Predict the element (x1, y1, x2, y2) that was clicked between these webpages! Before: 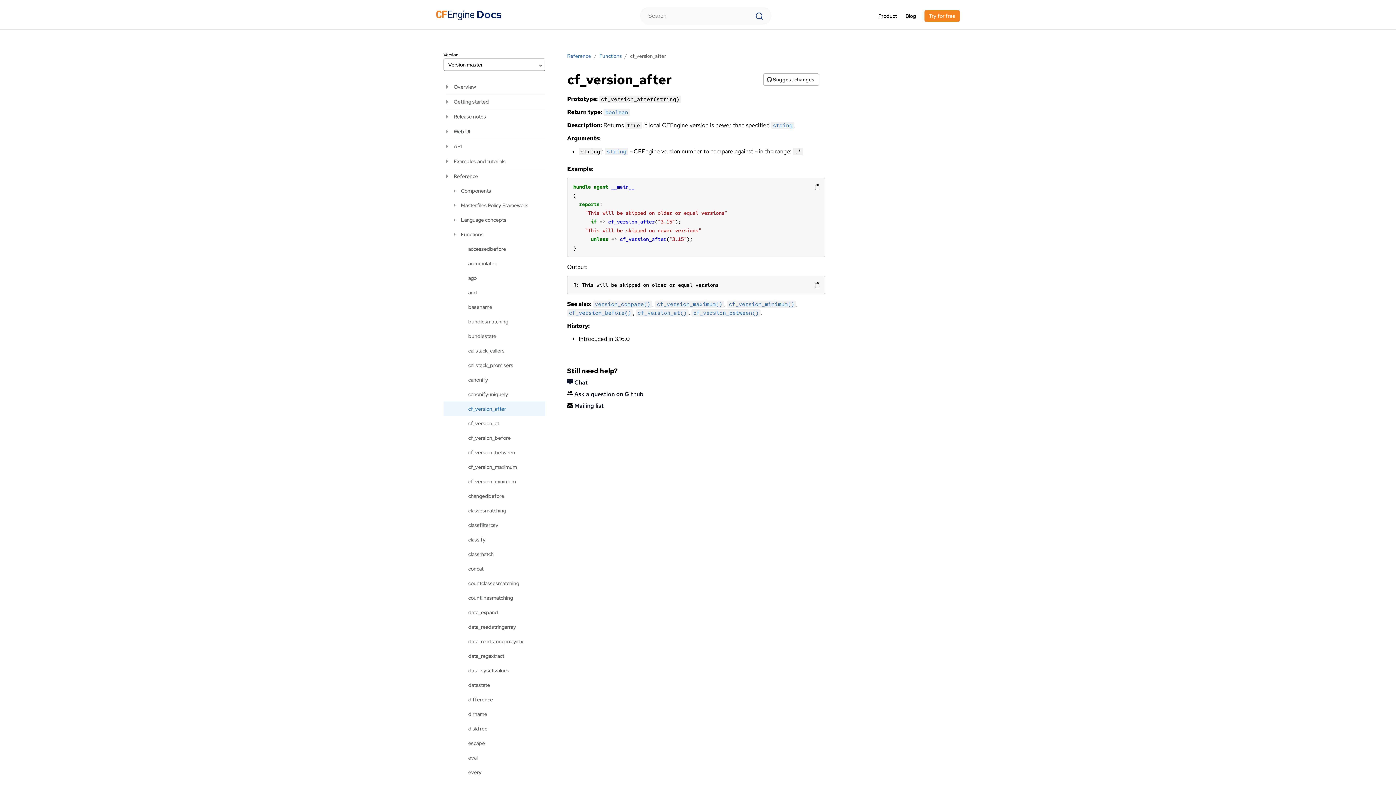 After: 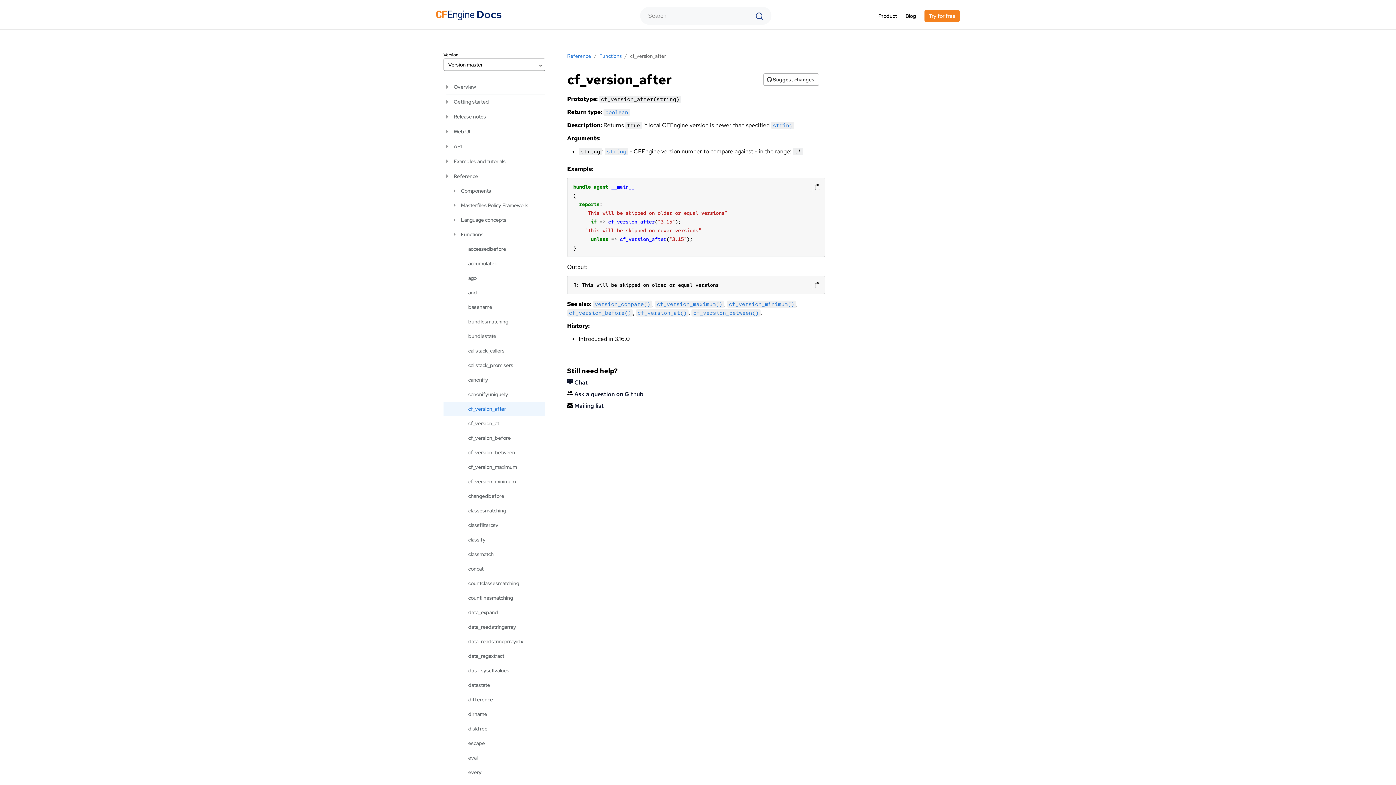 Action: bbox: (630, 52, 666, 59) label: cf_version_after